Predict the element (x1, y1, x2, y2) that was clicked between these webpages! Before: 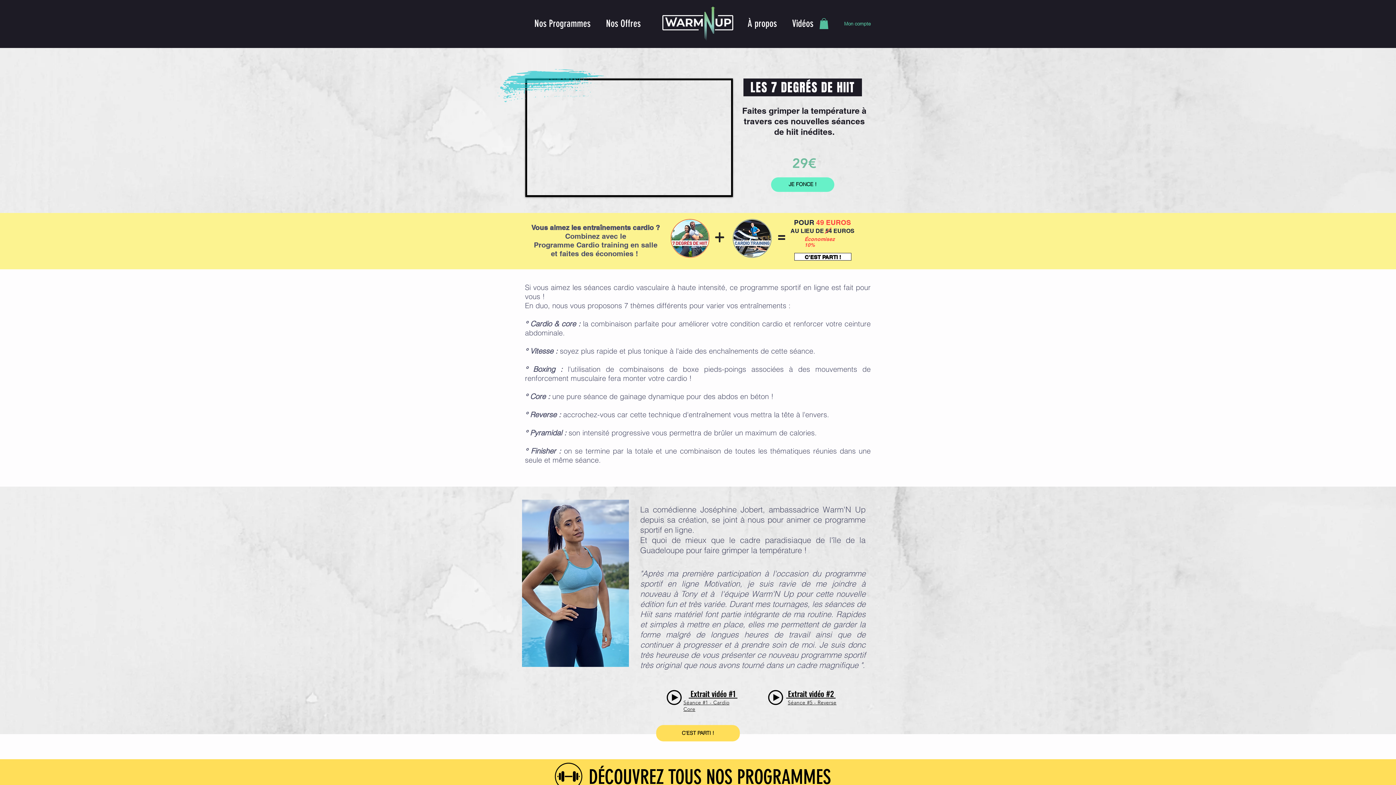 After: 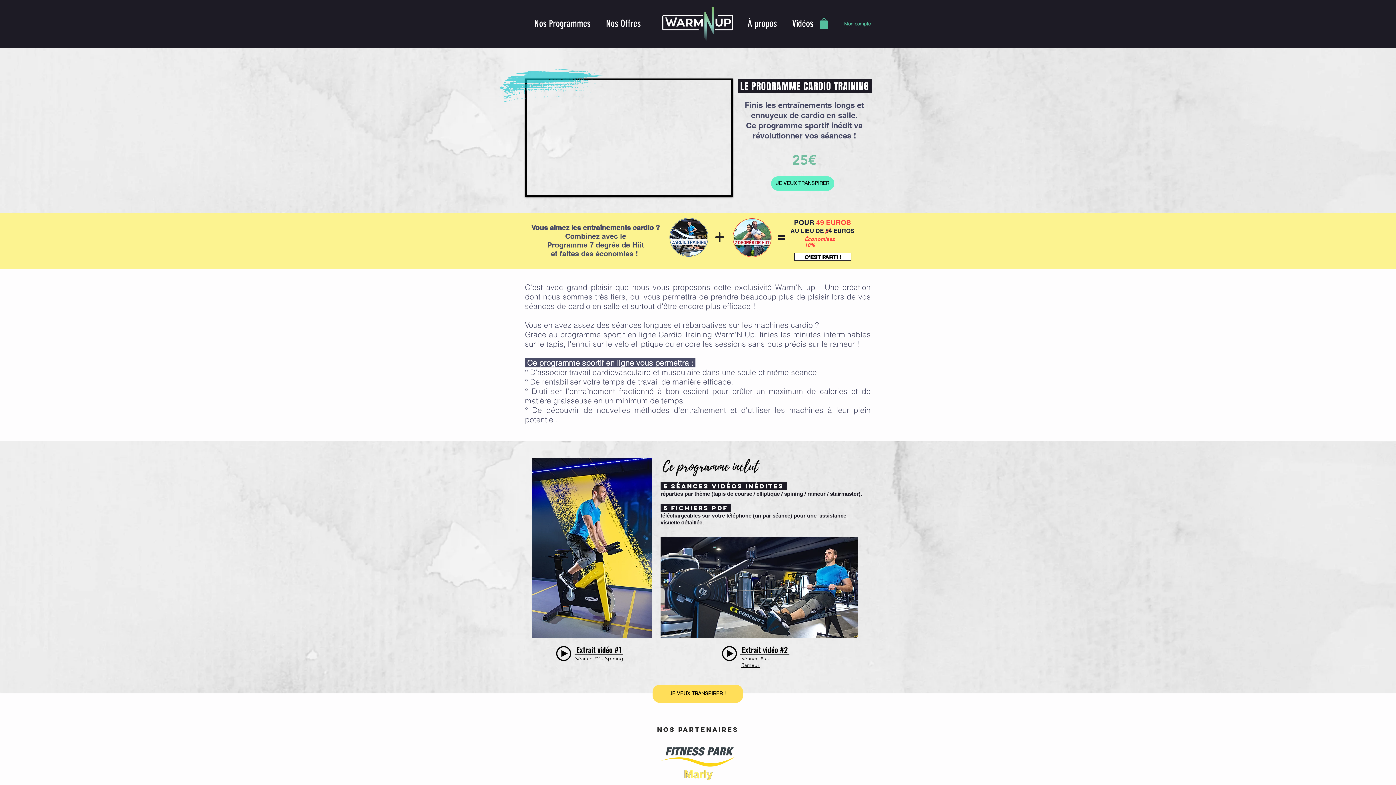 Action: bbox: (731, 217, 773, 259)